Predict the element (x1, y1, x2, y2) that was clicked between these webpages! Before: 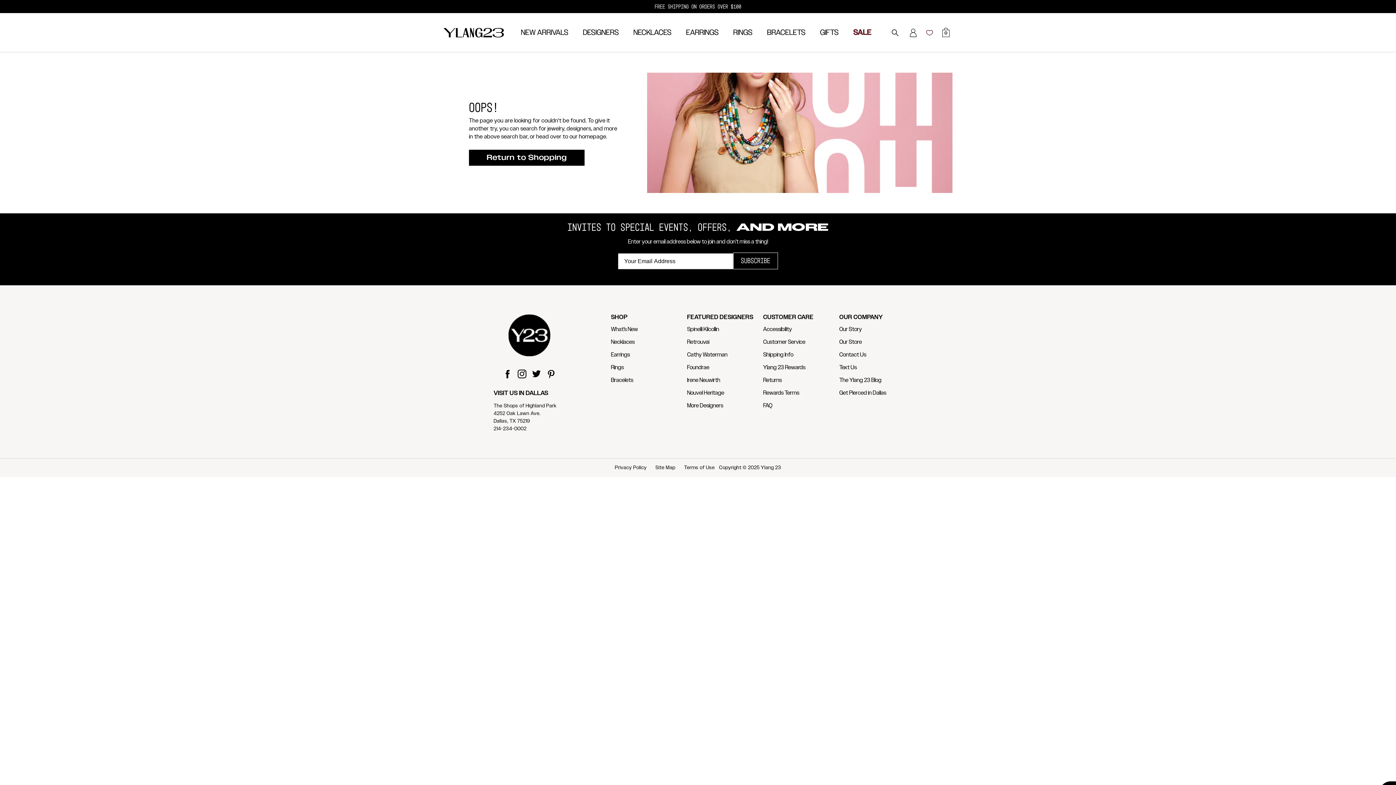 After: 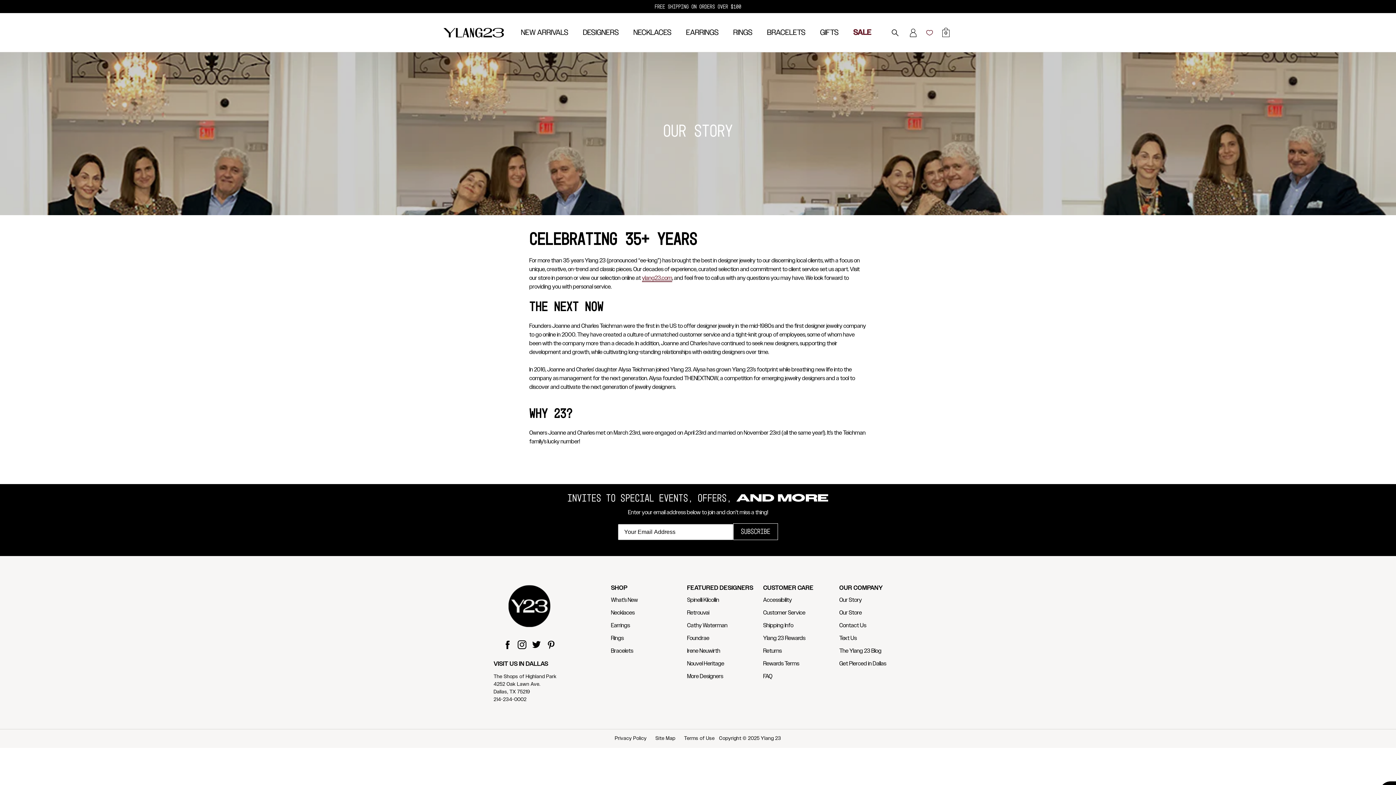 Action: label: Our Story bbox: (839, 326, 862, 333)